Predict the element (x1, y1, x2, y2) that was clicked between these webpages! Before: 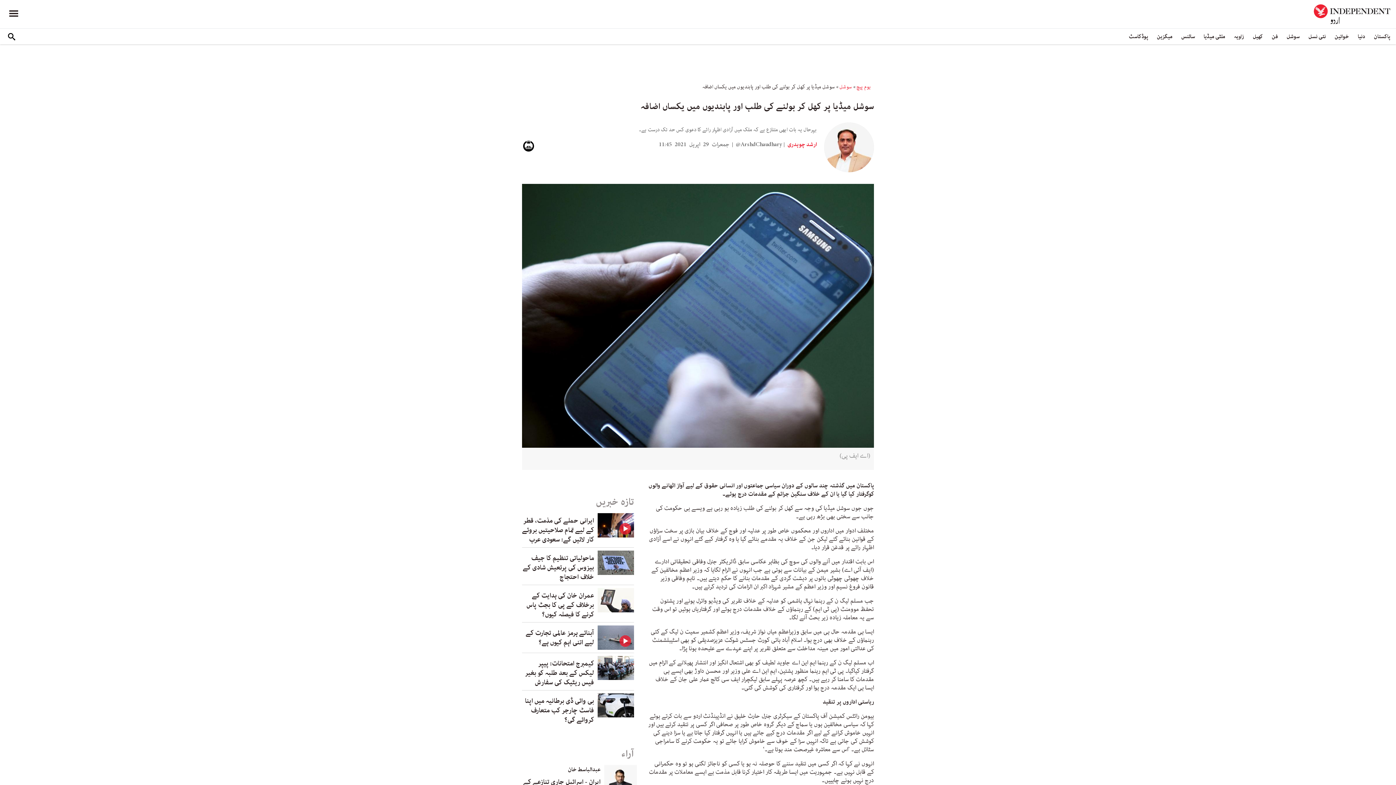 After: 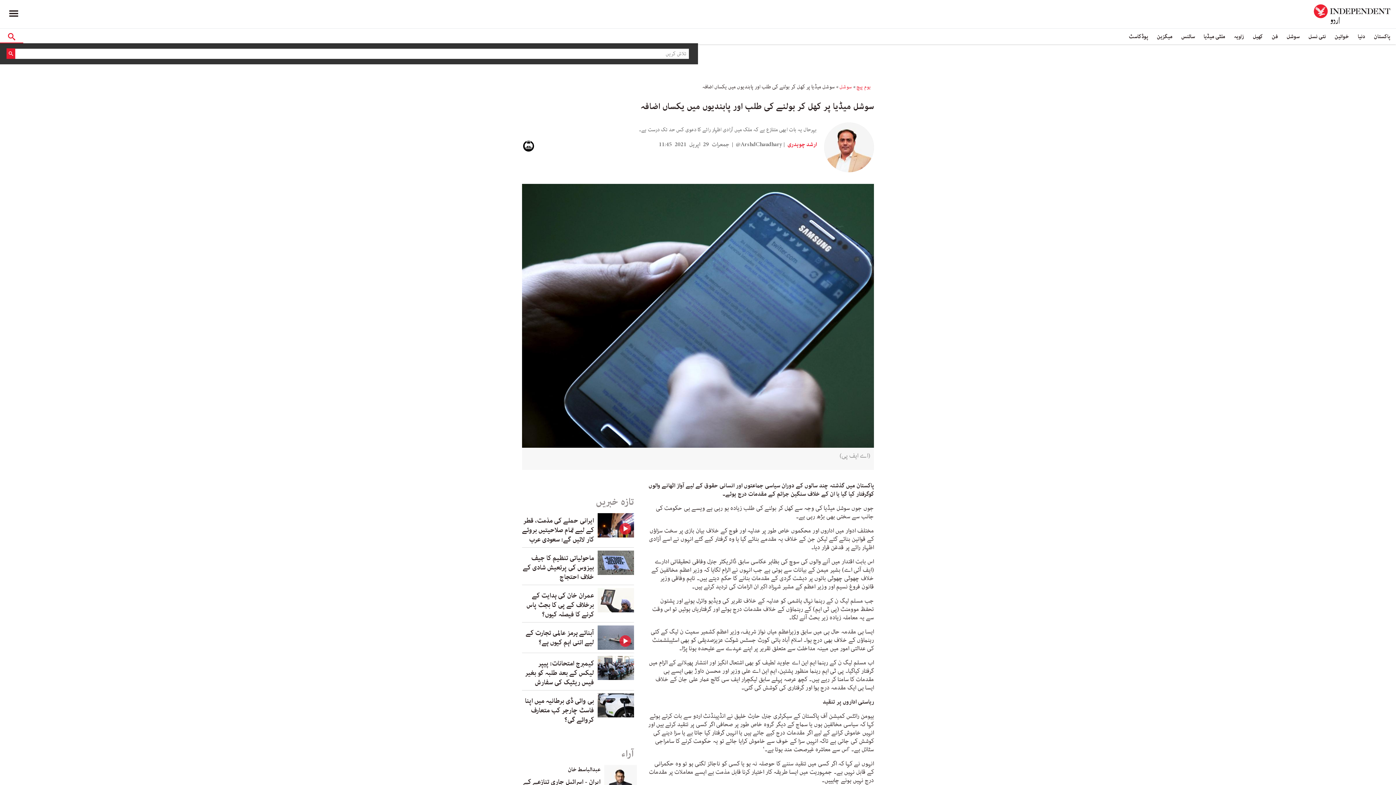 Action: bbox: (0, 30, 23, 43)